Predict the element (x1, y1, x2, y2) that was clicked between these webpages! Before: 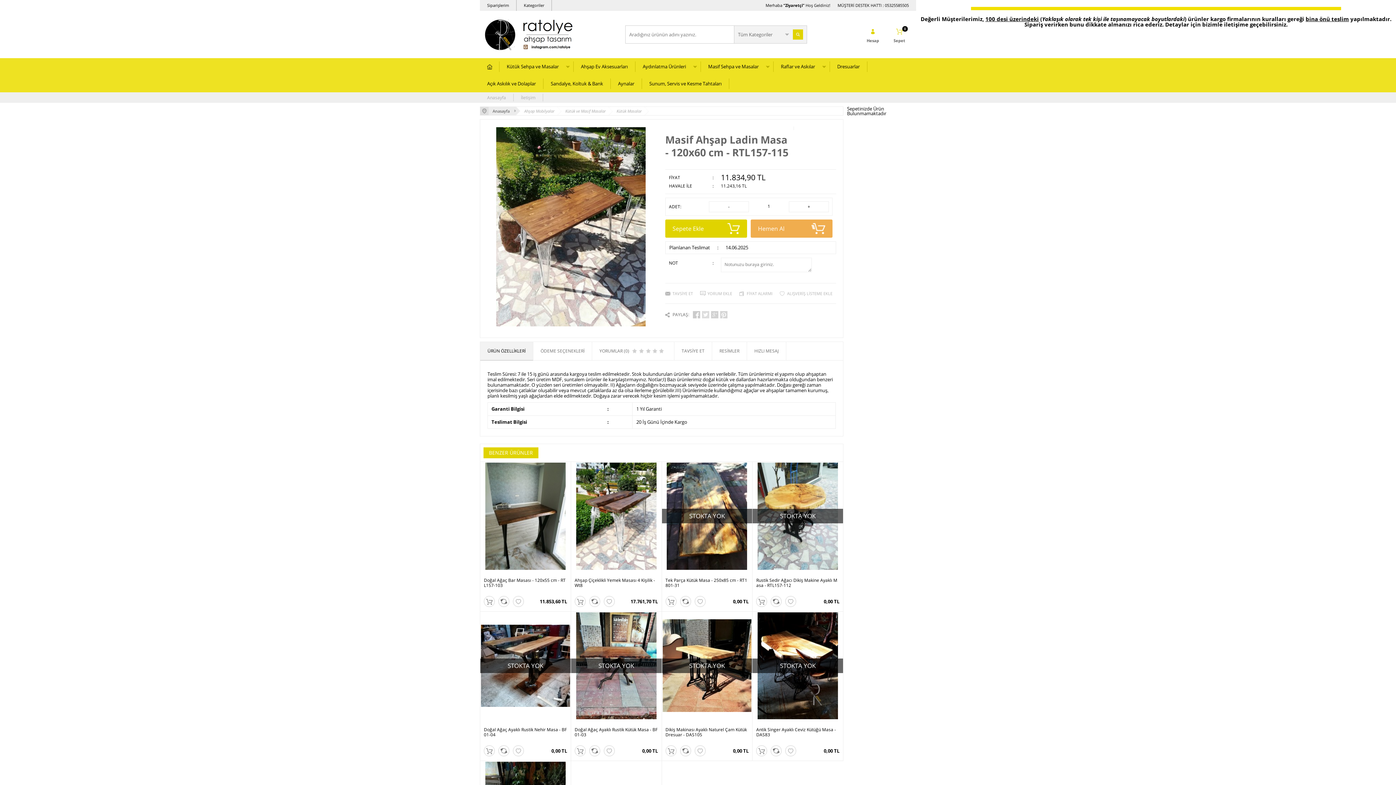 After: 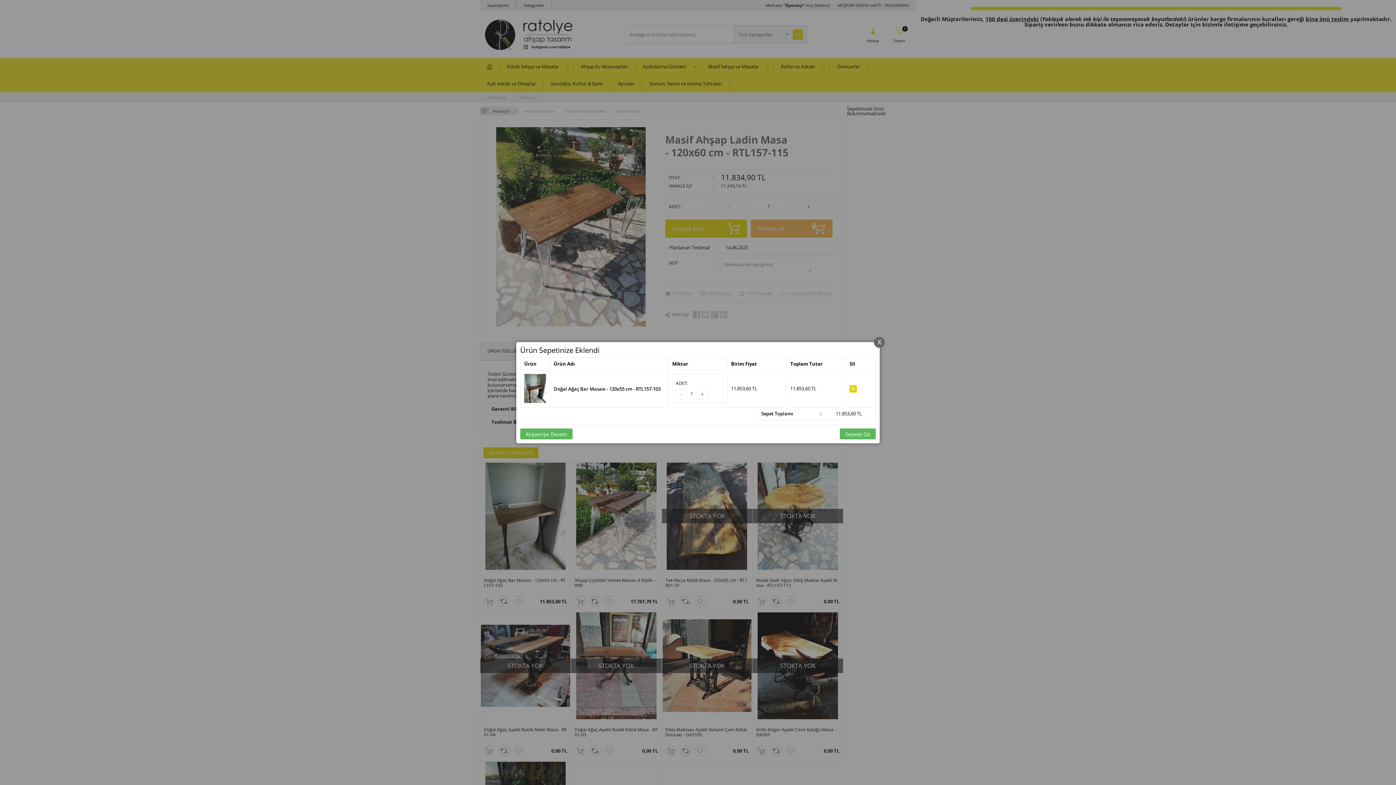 Action: bbox: (484, 596, 494, 607)